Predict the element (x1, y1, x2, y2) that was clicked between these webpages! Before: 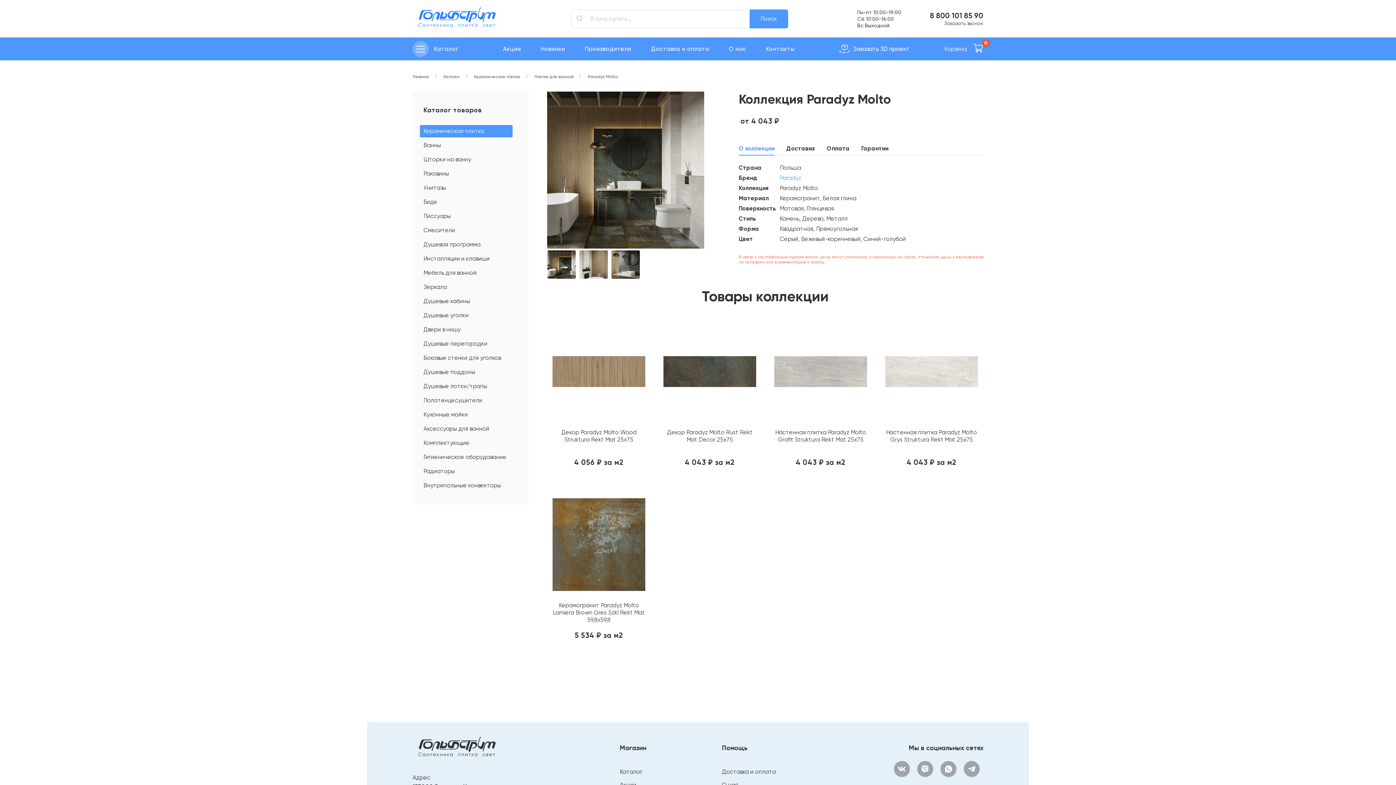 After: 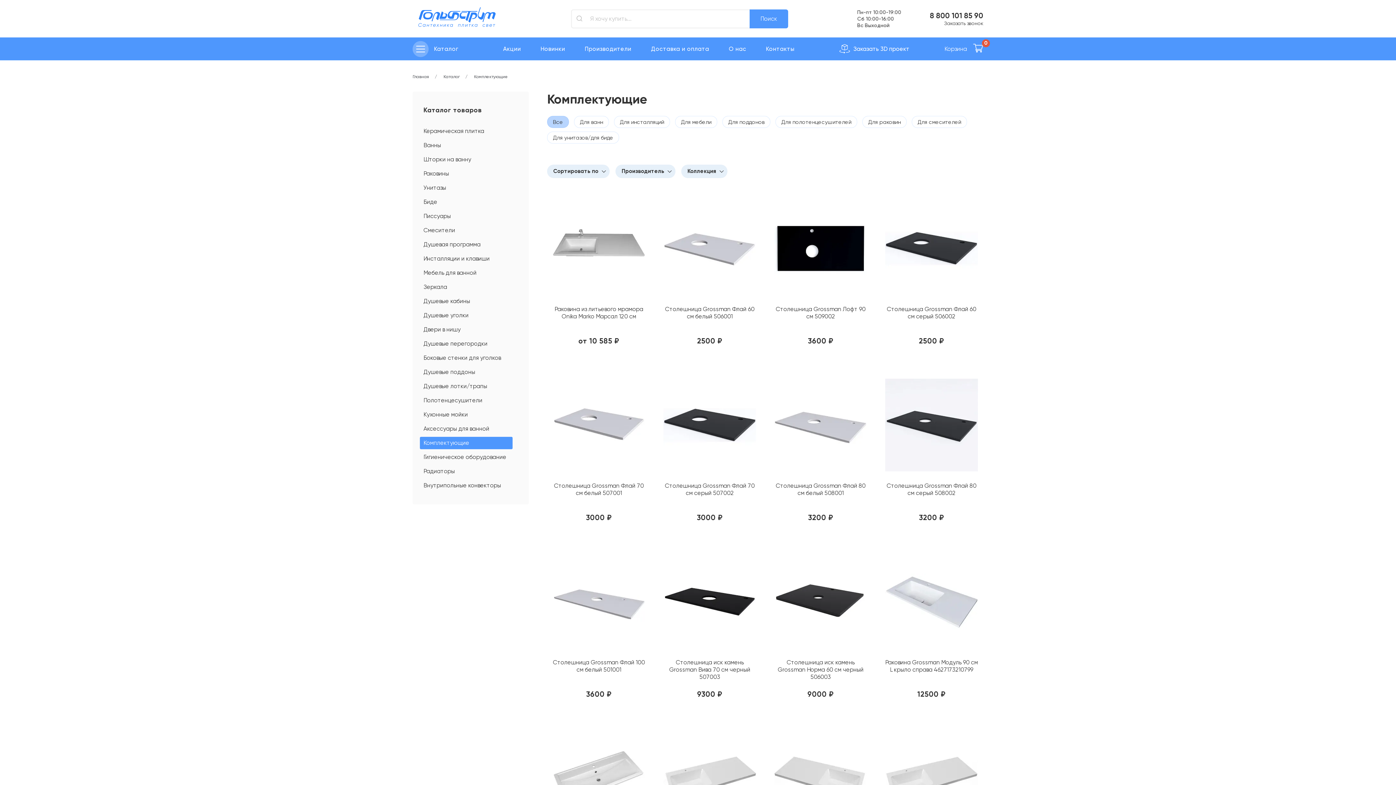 Action: bbox: (423, 437, 509, 449) label: Комплектующие